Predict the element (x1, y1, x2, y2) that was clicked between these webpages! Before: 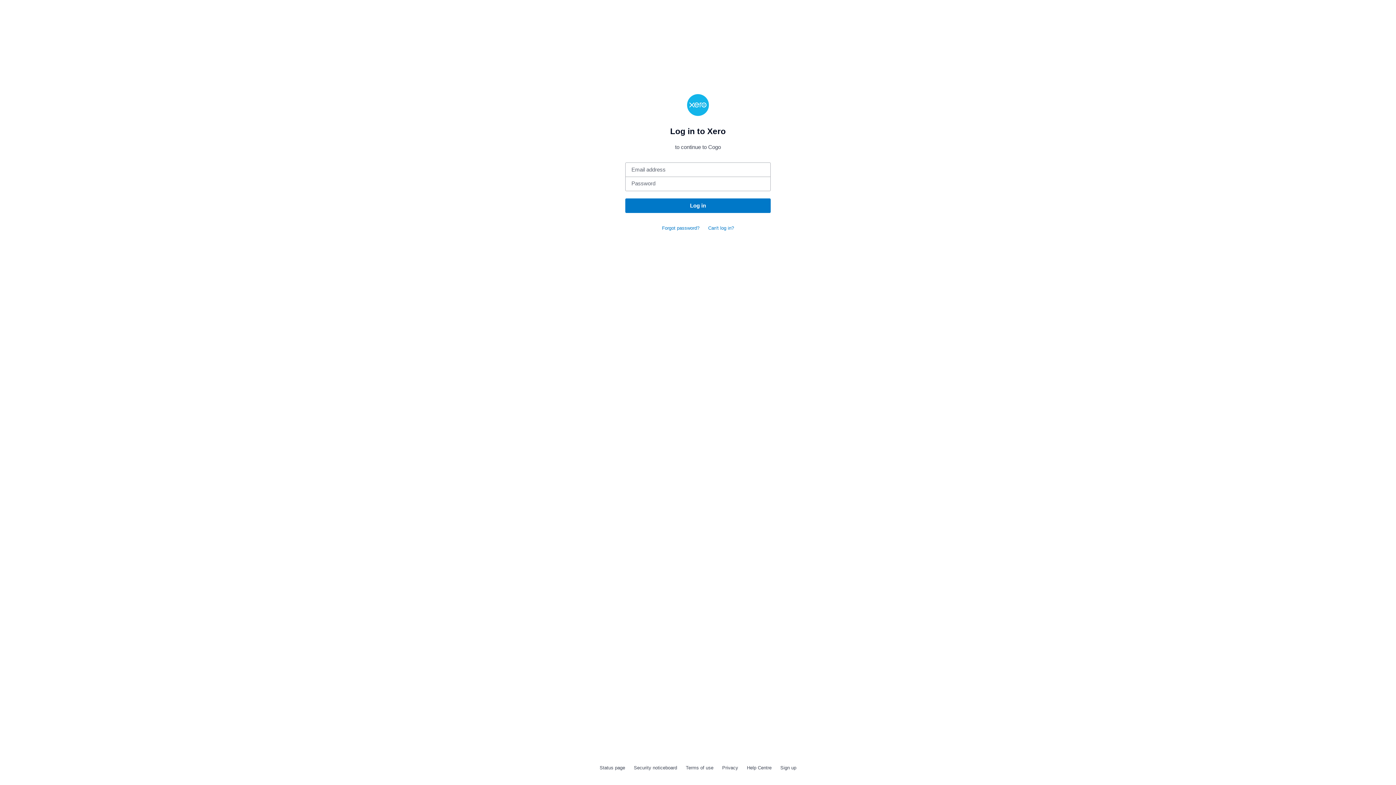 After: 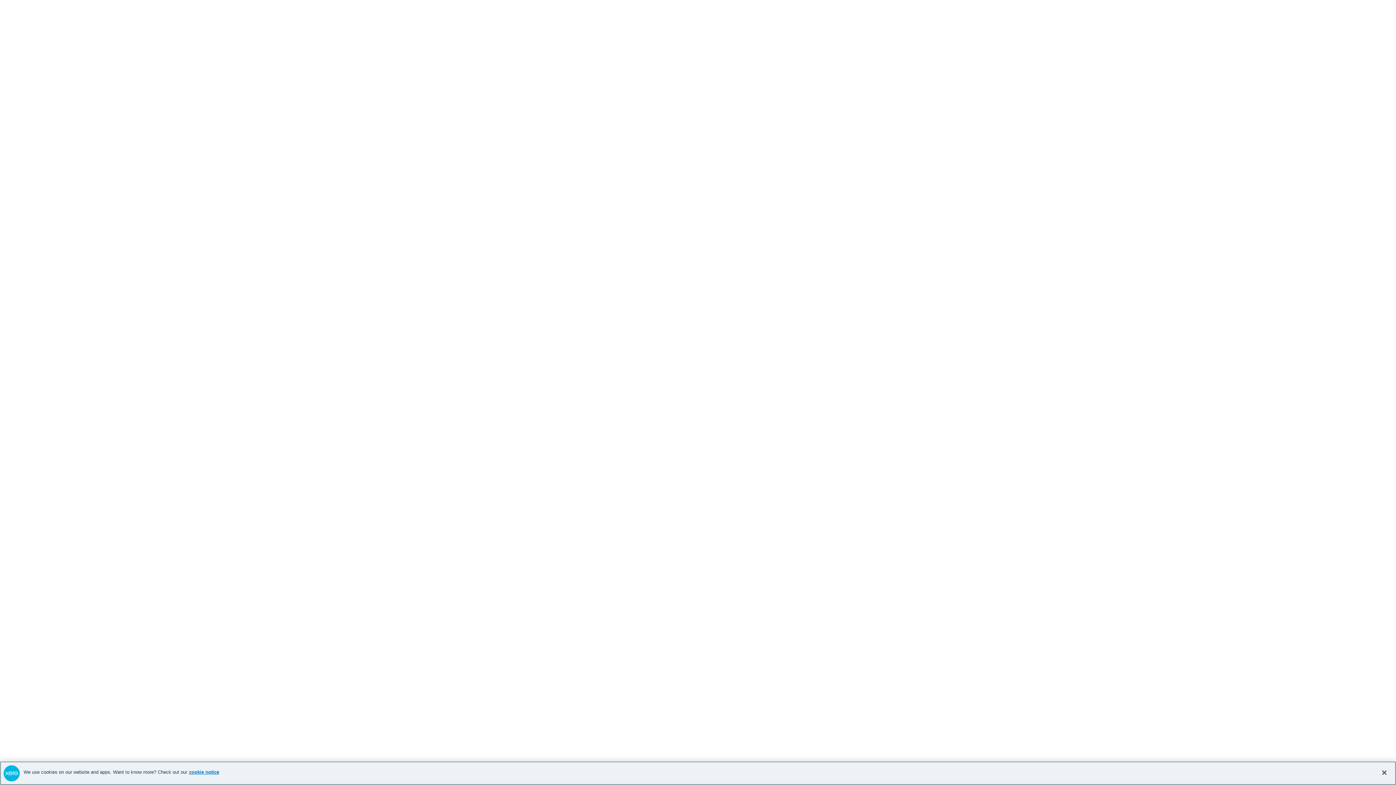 Action: bbox: (745, 763, 773, 772) label: Help Centre